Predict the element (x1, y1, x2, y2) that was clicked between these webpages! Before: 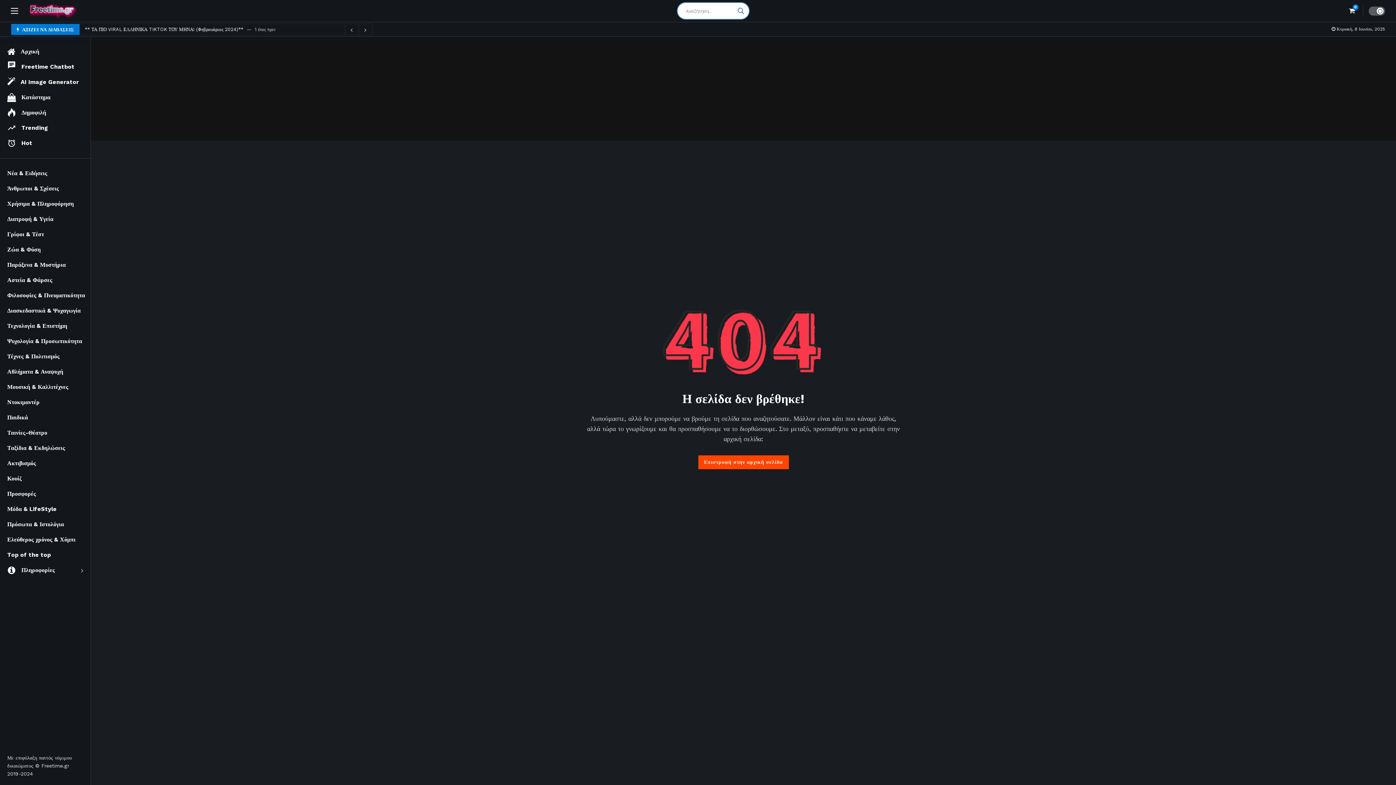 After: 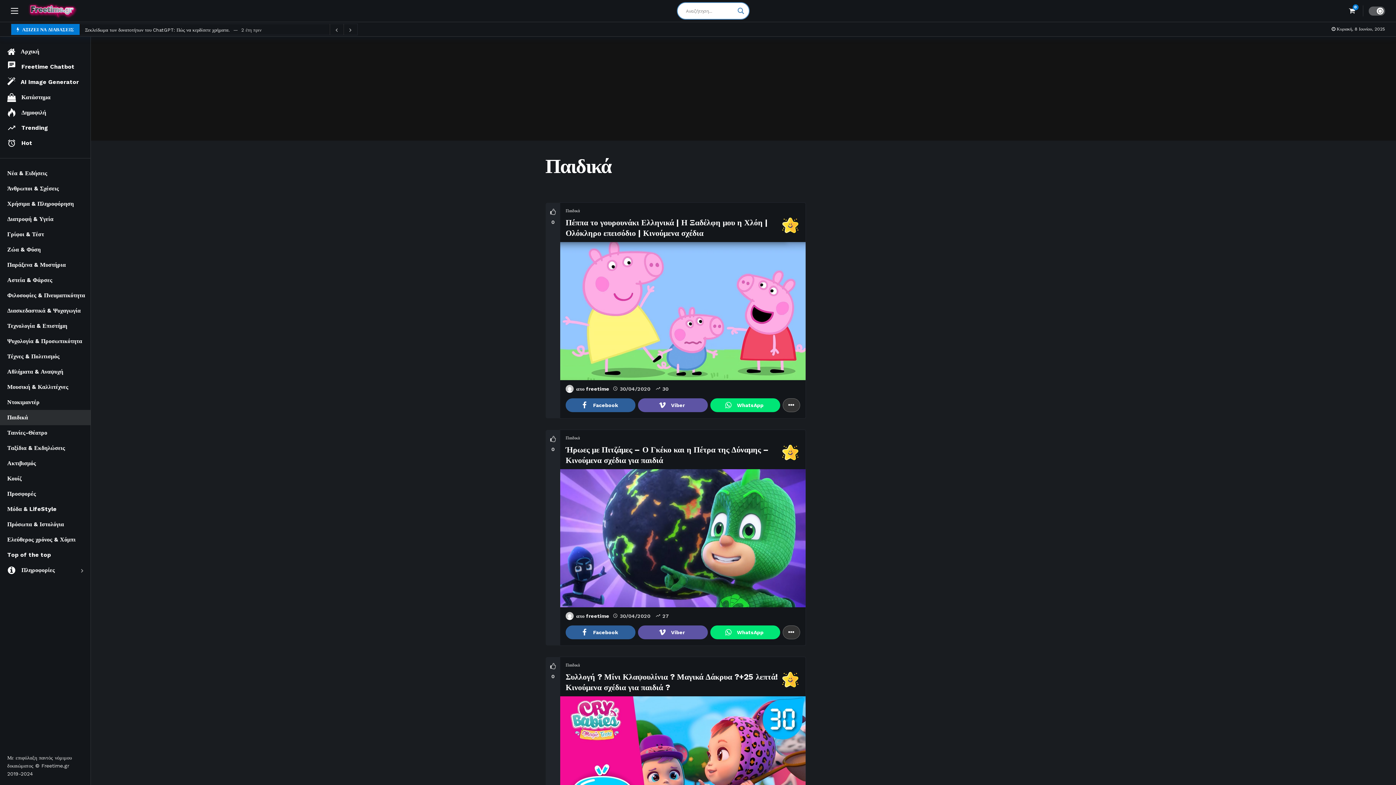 Action: label: Παιδικά bbox: (0, 410, 90, 425)